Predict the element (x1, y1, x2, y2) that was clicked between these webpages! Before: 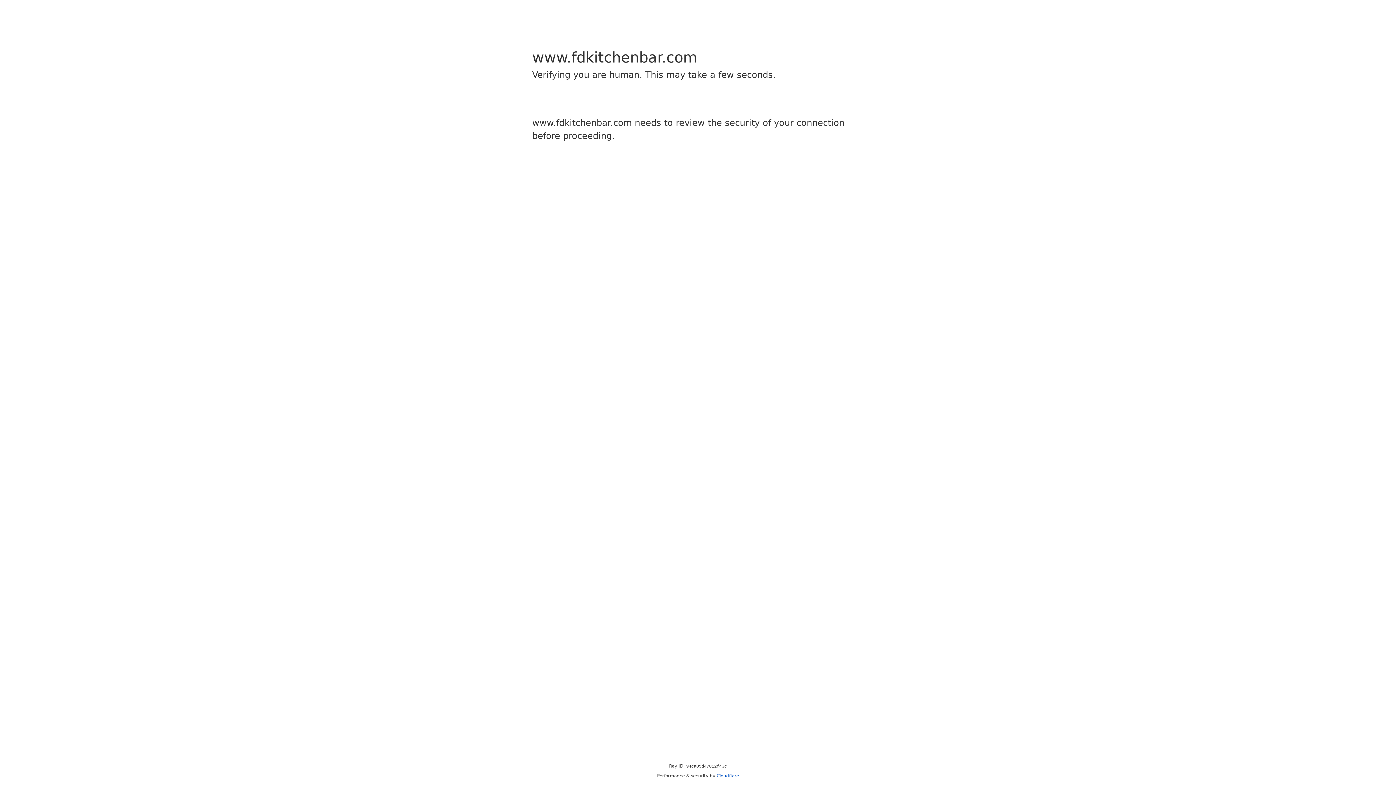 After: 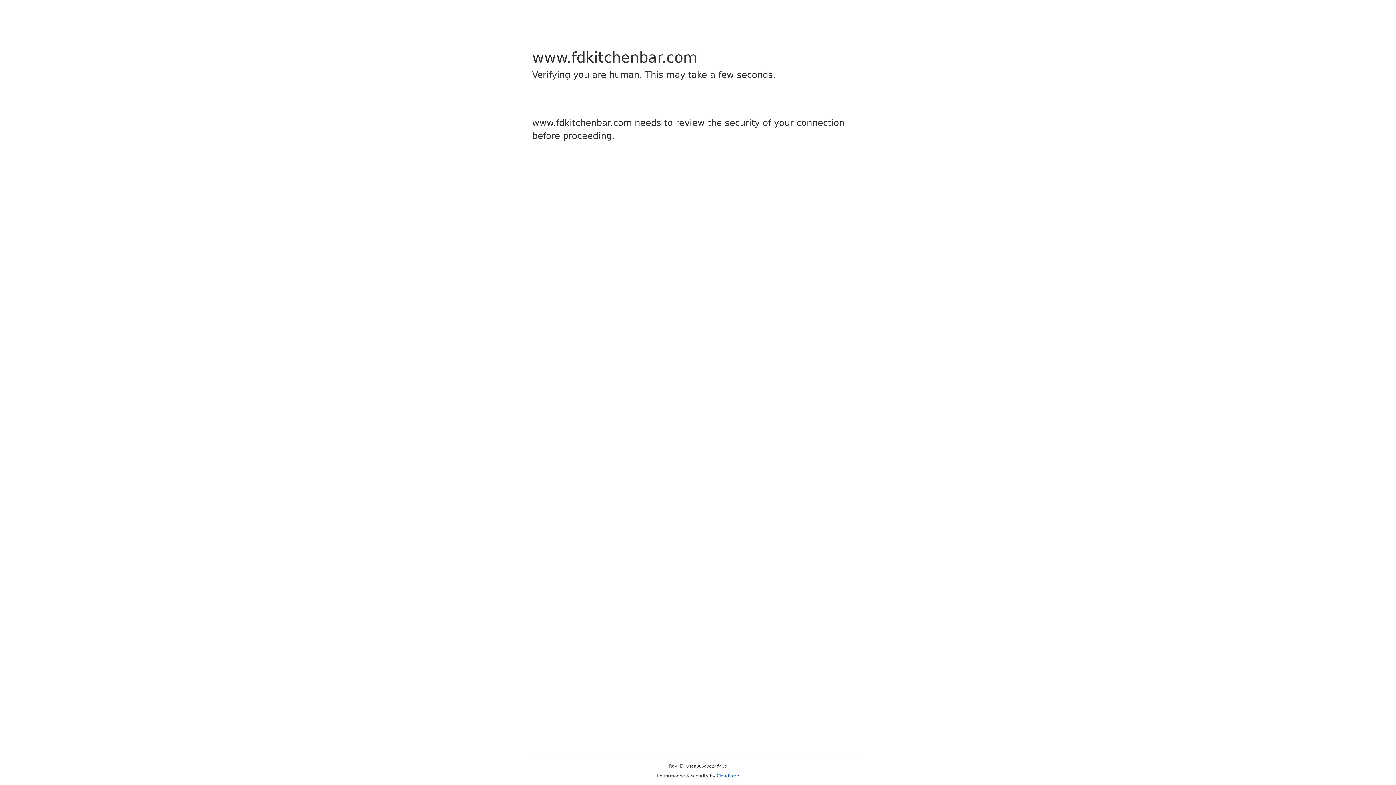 Action: label: Cloudflare bbox: (716, 773, 739, 778)